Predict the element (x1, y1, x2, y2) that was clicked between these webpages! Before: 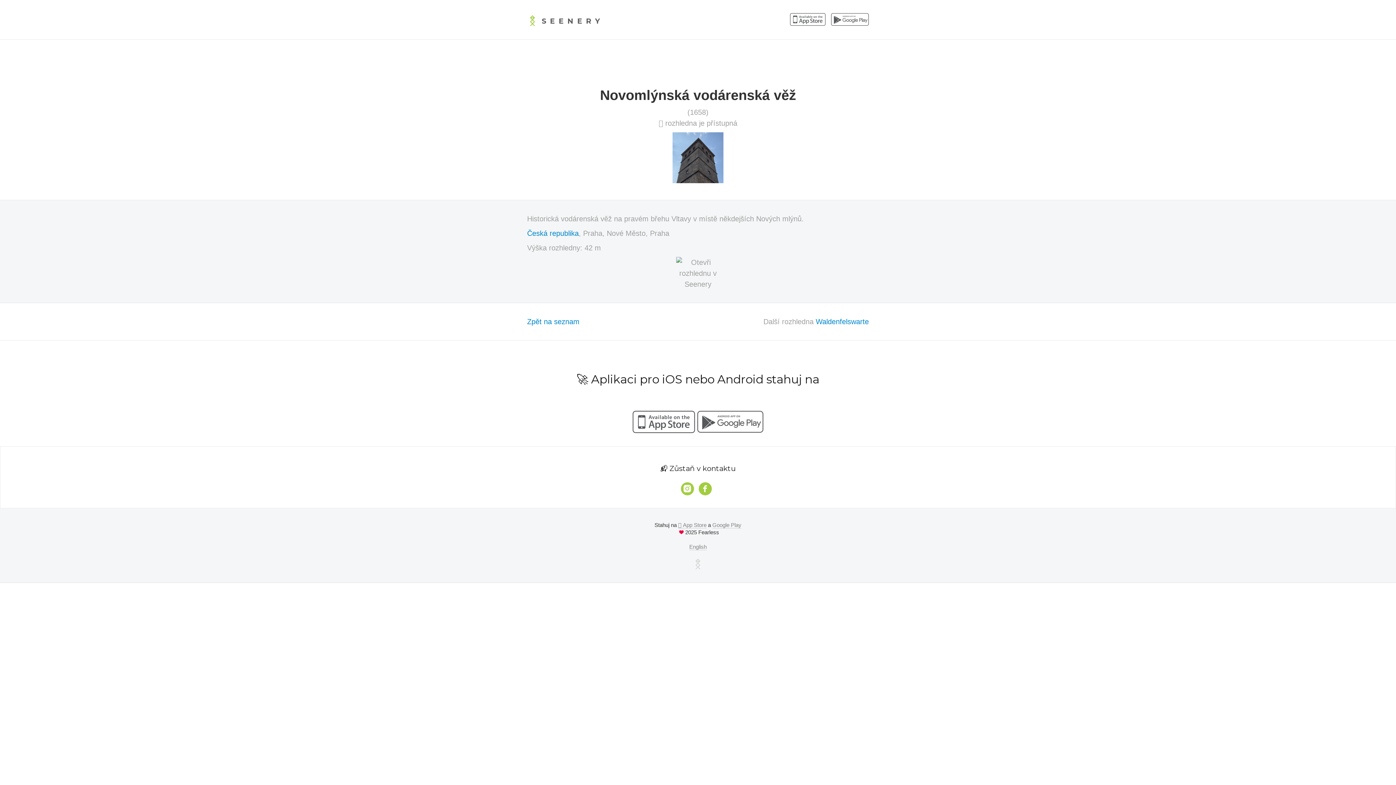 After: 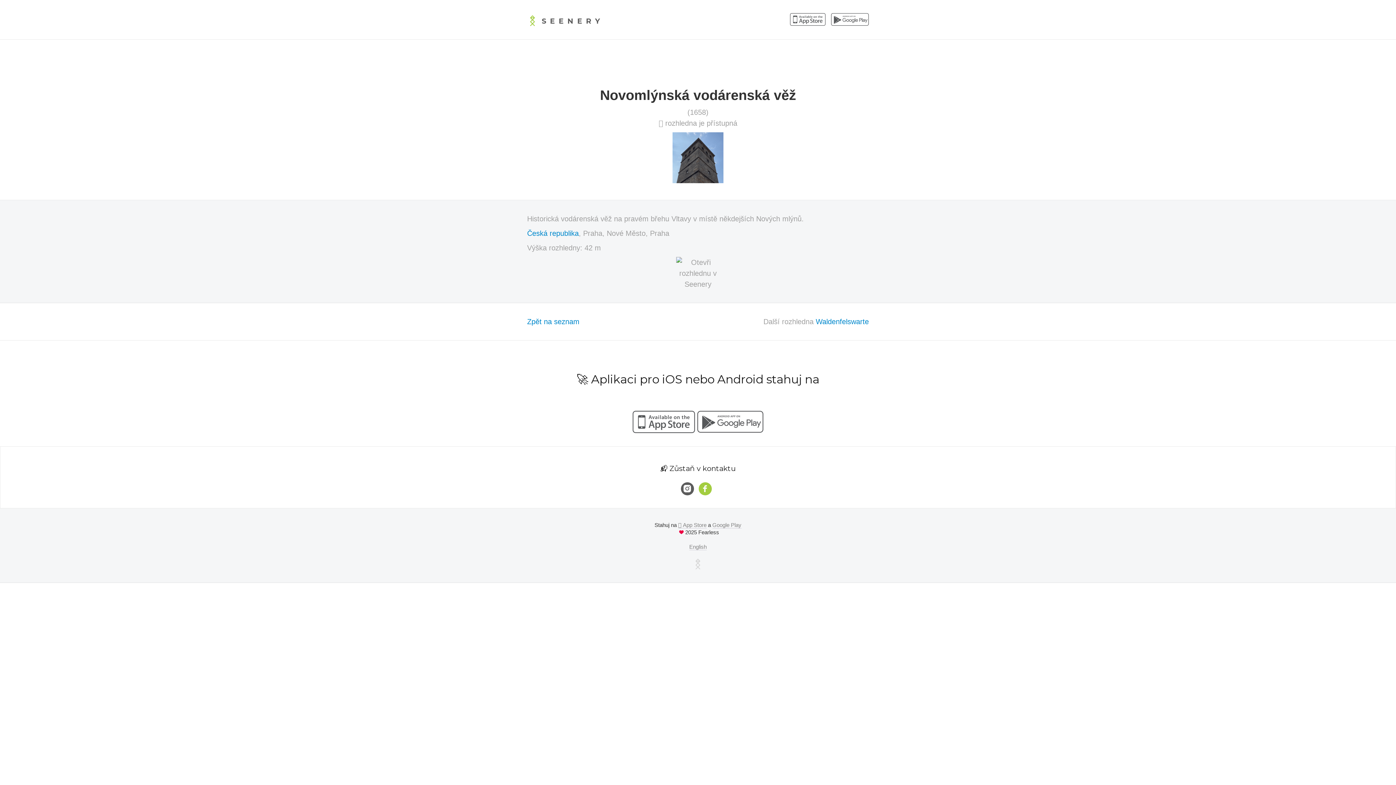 Action: bbox: (680, 482, 694, 495)